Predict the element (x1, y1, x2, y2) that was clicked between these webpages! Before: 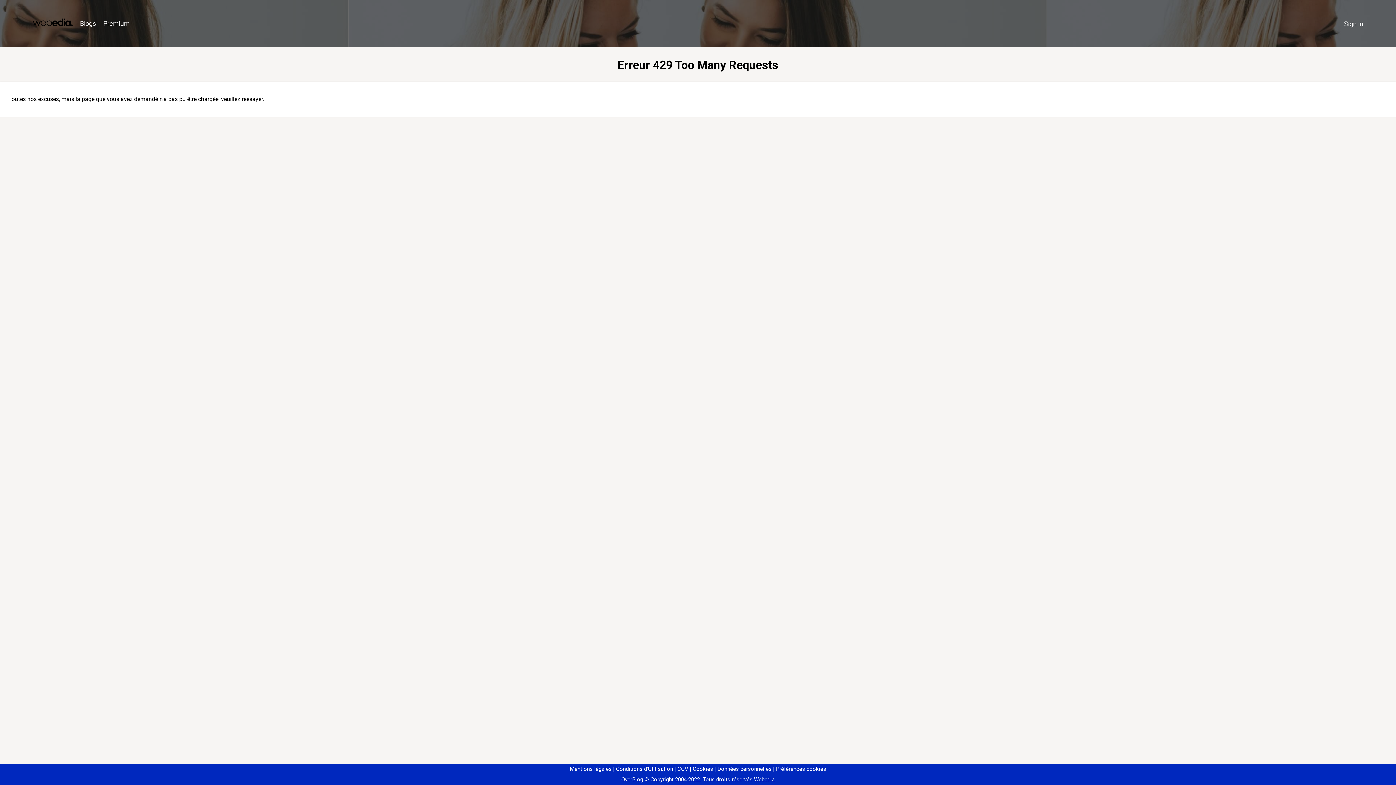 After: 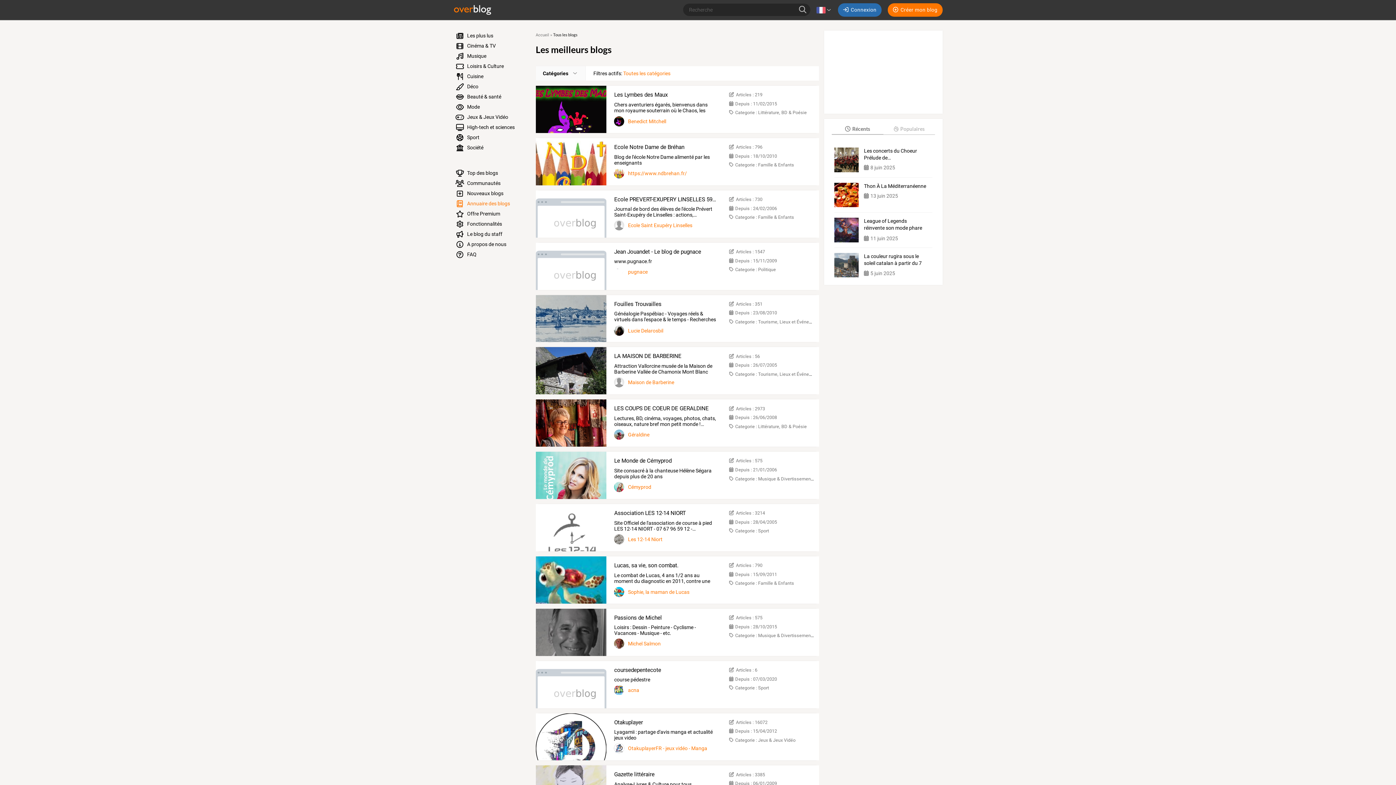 Action: label: Blogs bbox: (76, 16, 99, 31)